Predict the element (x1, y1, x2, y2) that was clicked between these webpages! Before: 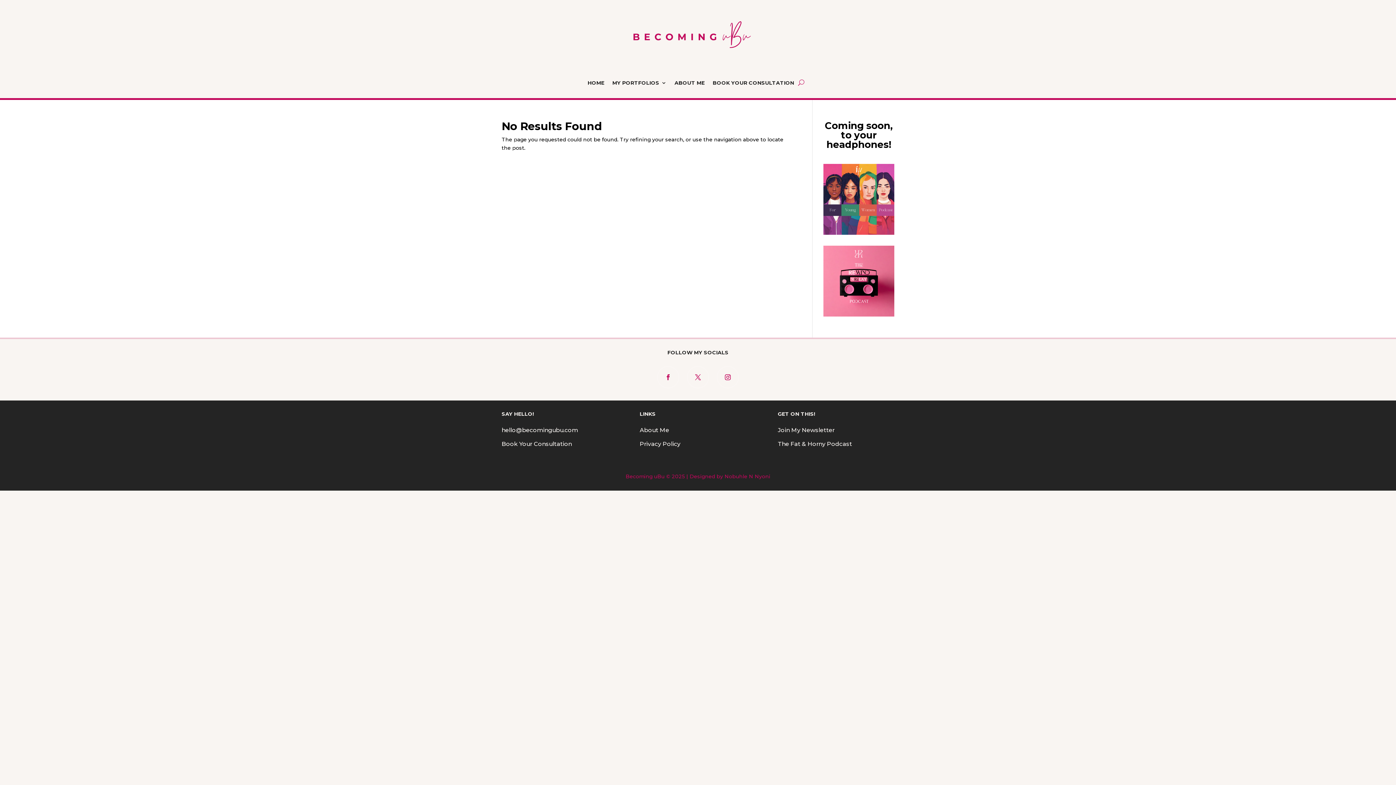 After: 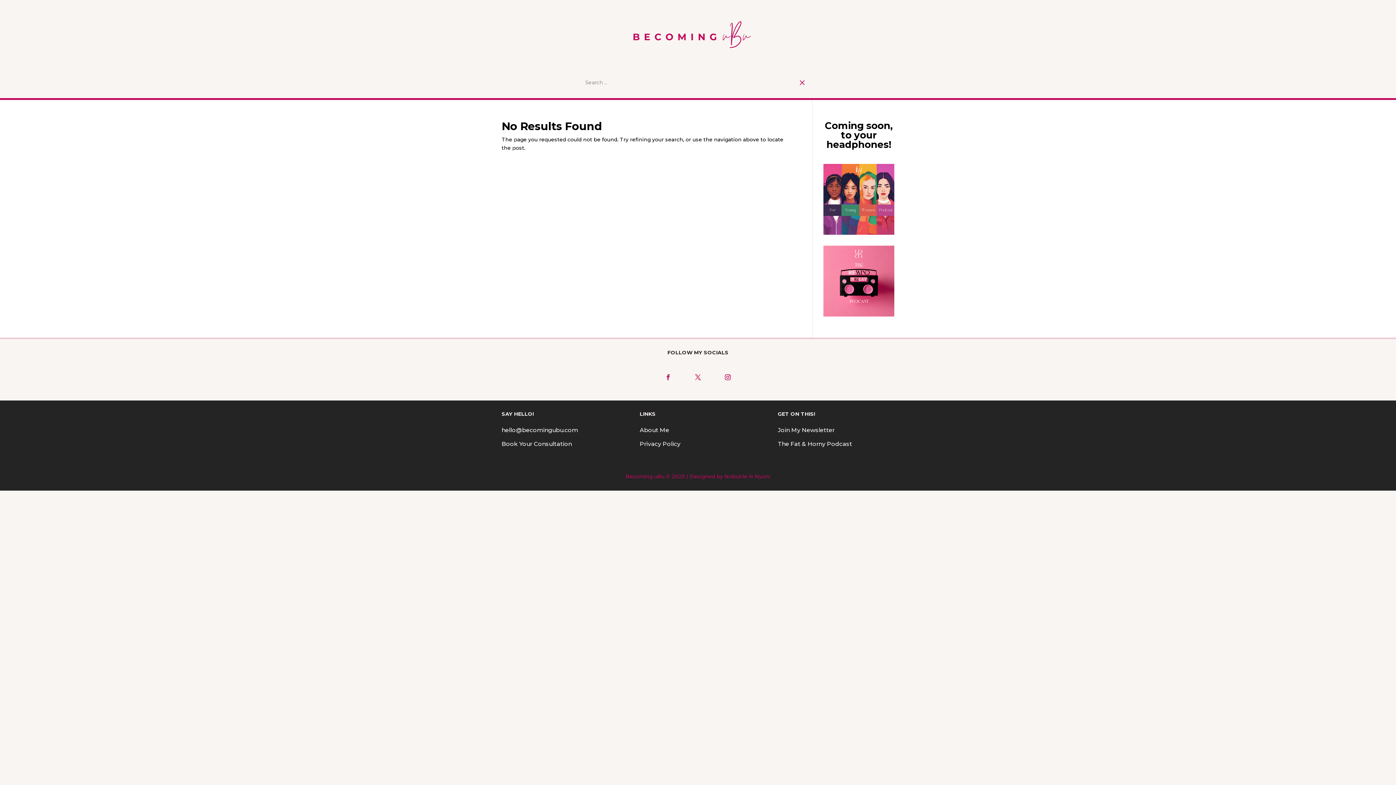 Action: bbox: (798, 77, 804, 88)